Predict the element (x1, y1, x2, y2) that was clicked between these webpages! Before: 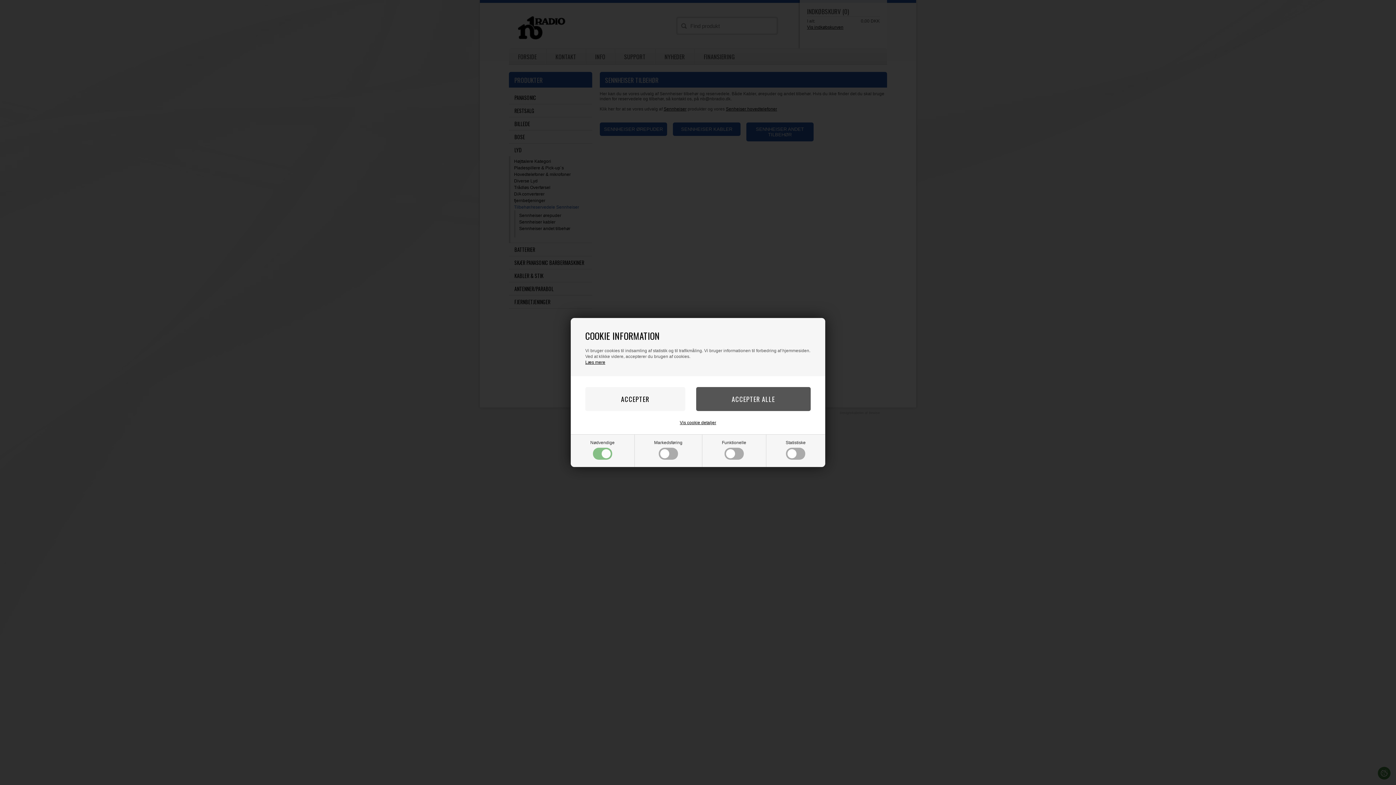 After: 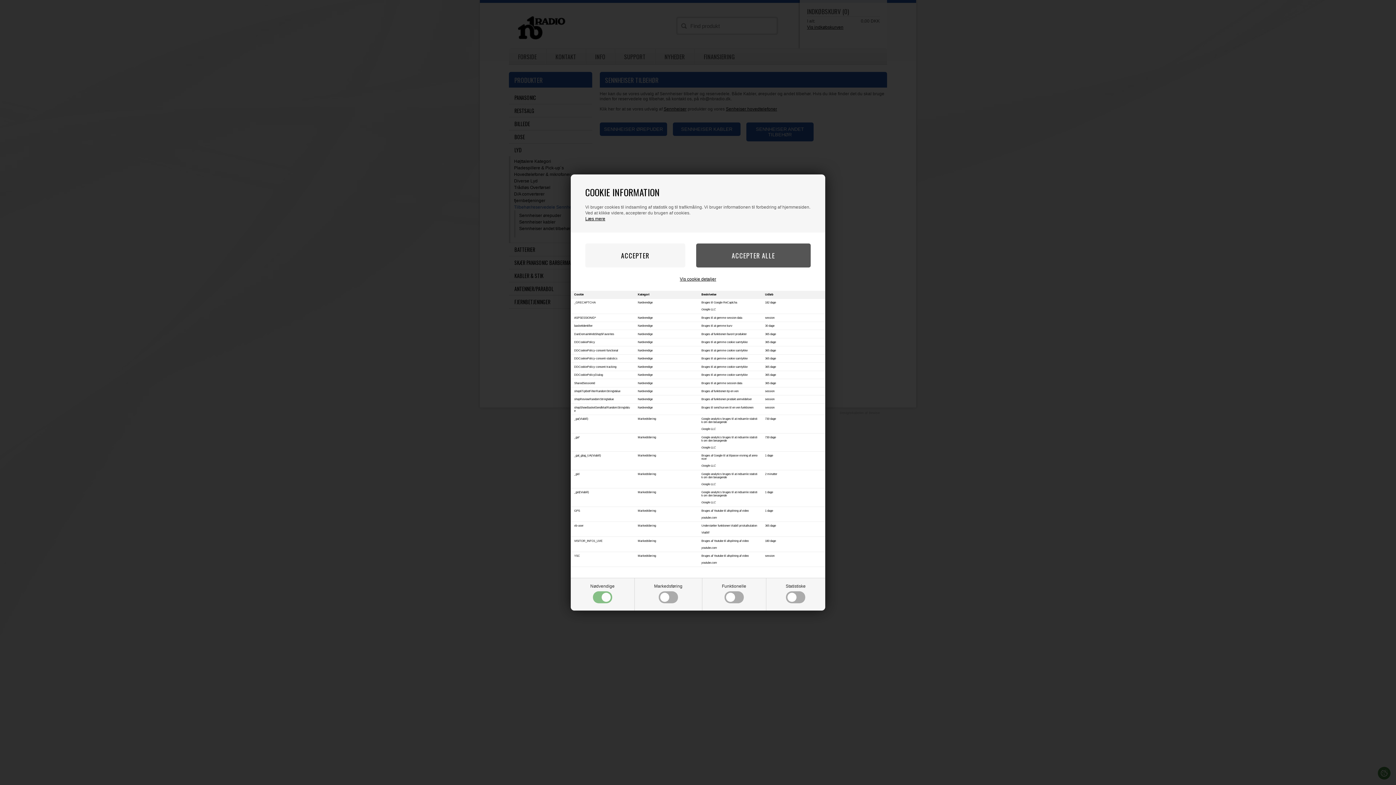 Action: bbox: (680, 420, 716, 425) label: Vis cookie detaljer